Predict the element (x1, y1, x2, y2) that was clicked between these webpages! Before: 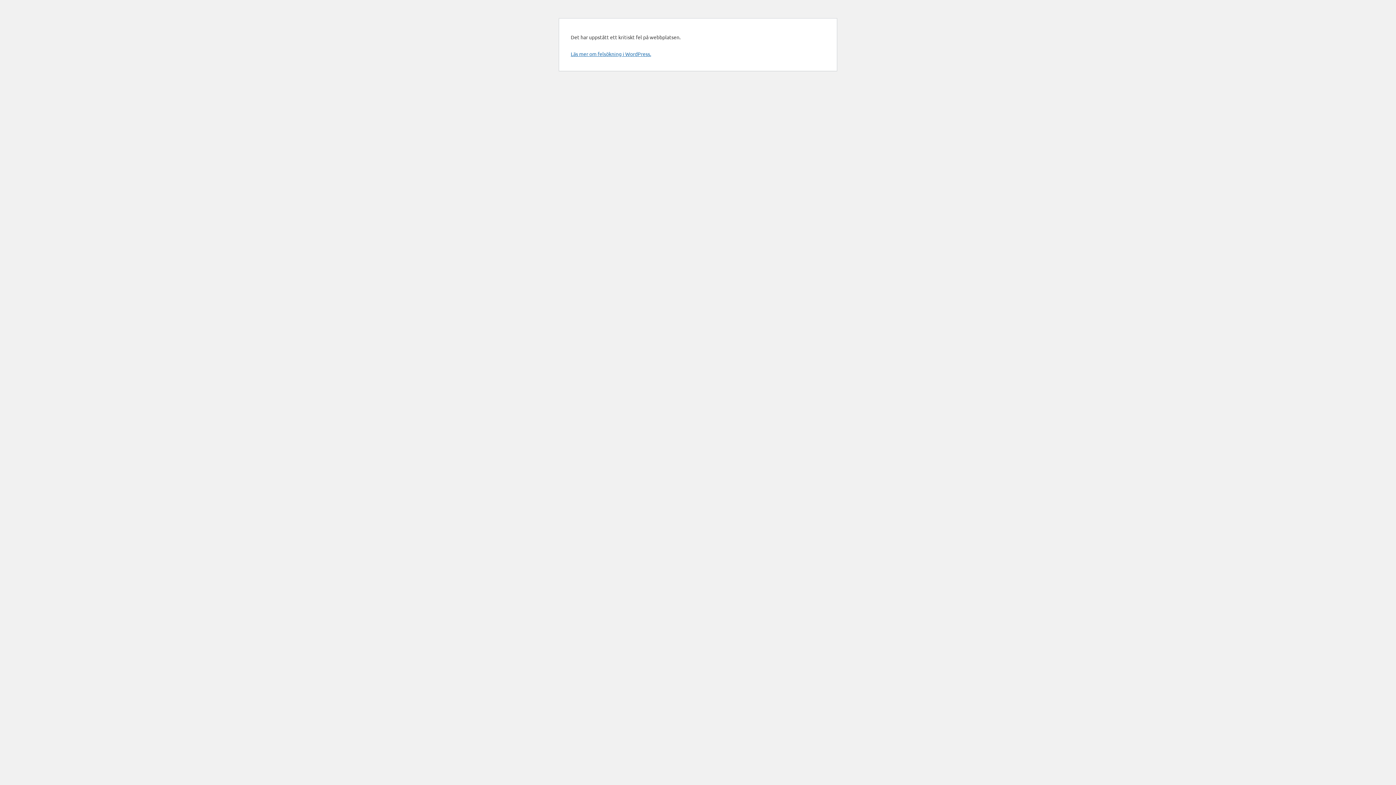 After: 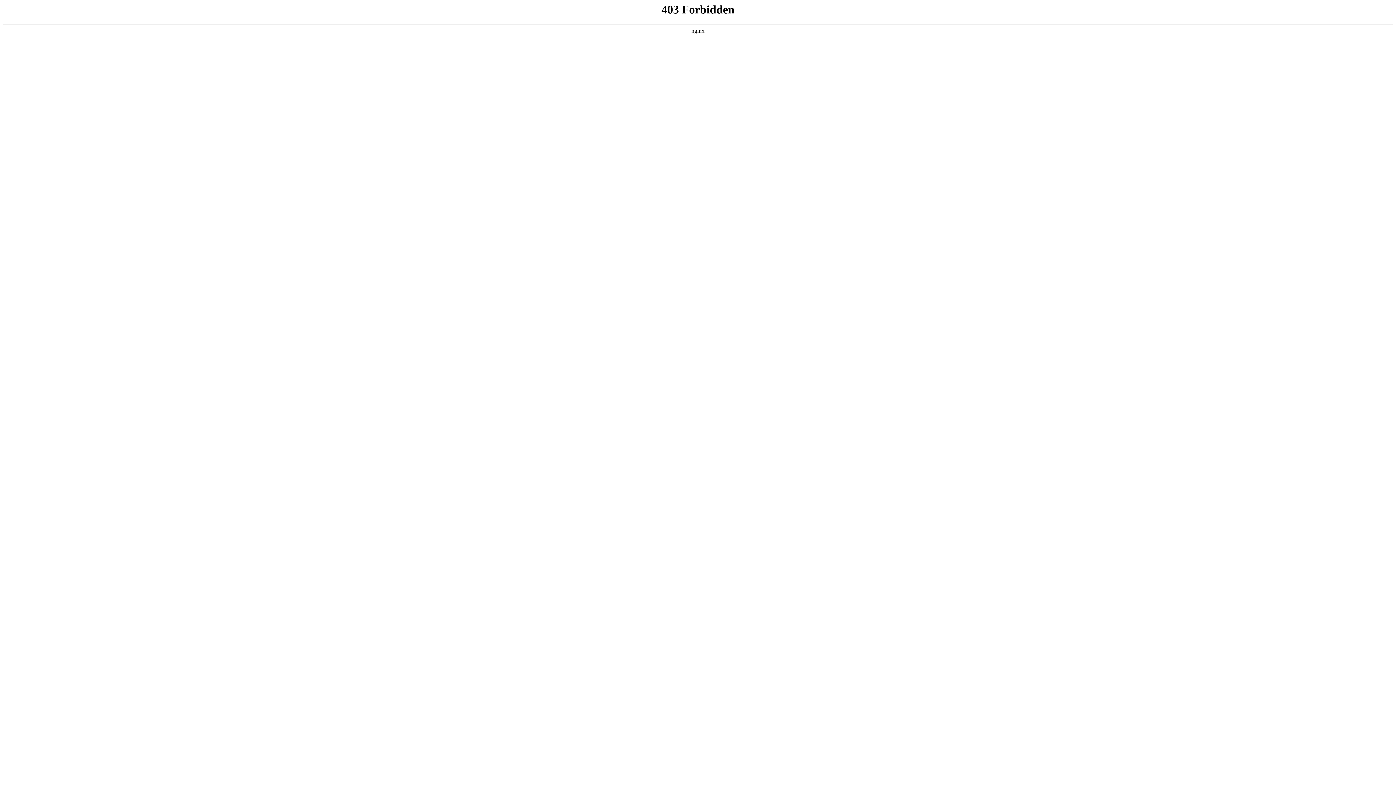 Action: label: Läs mer om felsökning i WordPress. bbox: (570, 50, 651, 57)